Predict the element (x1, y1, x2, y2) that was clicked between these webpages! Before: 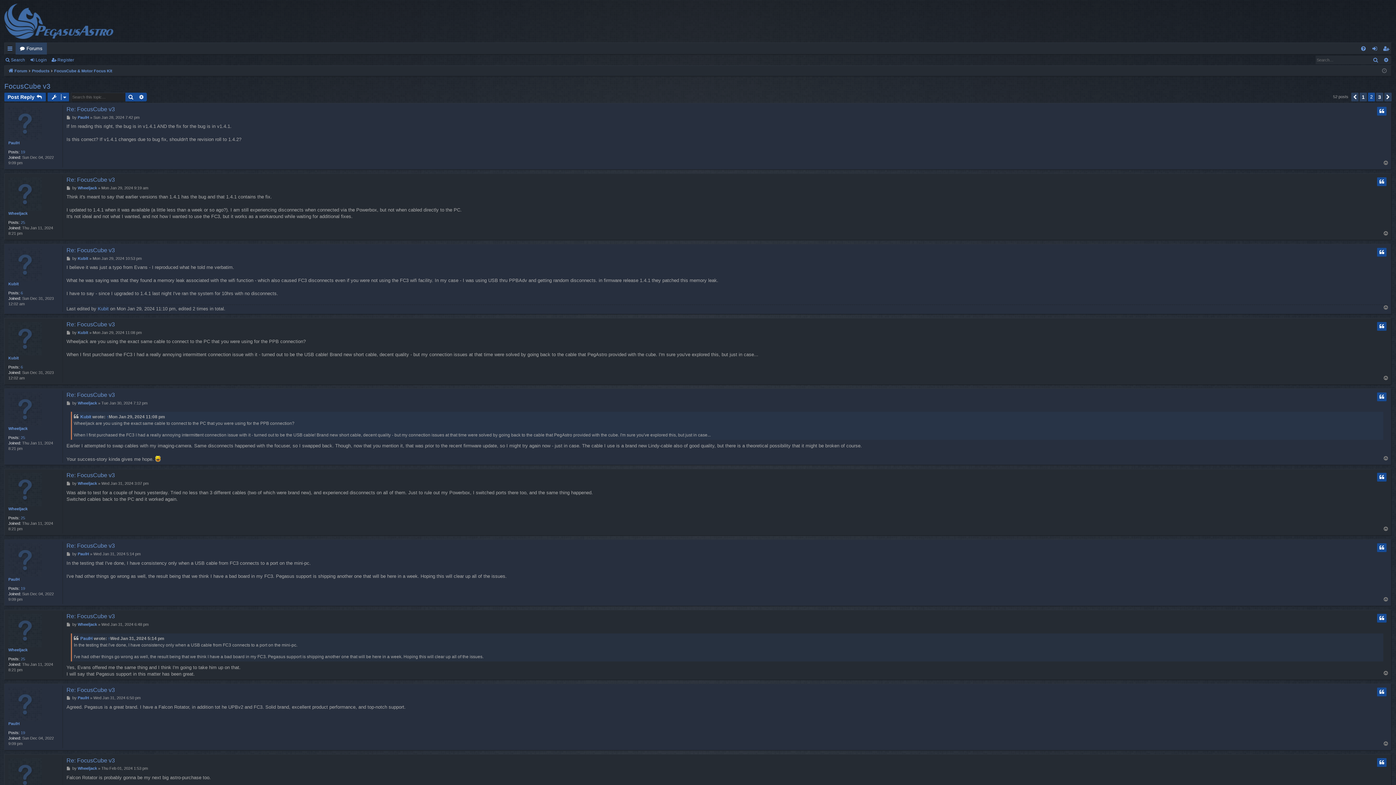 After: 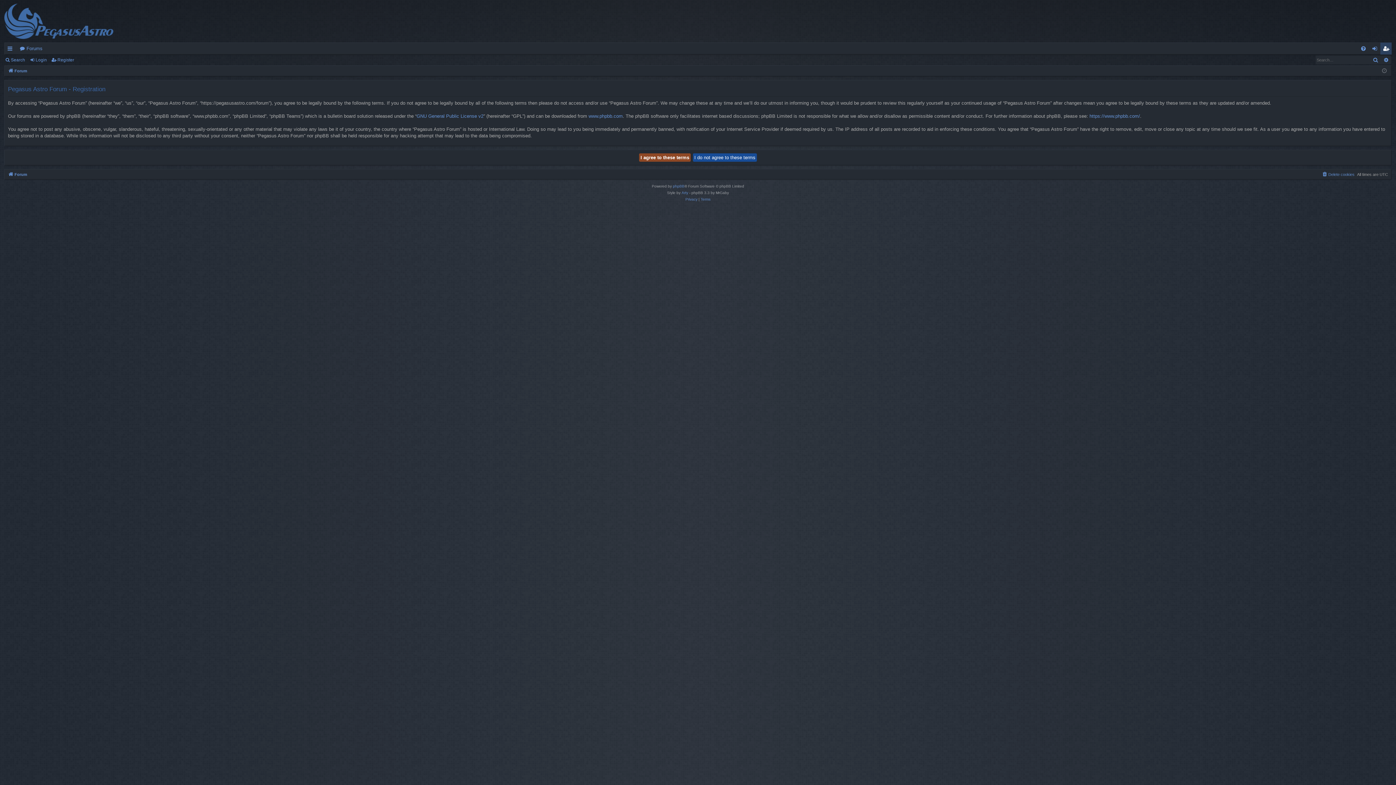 Action: label: Register bbox: (50, 54, 77, 65)